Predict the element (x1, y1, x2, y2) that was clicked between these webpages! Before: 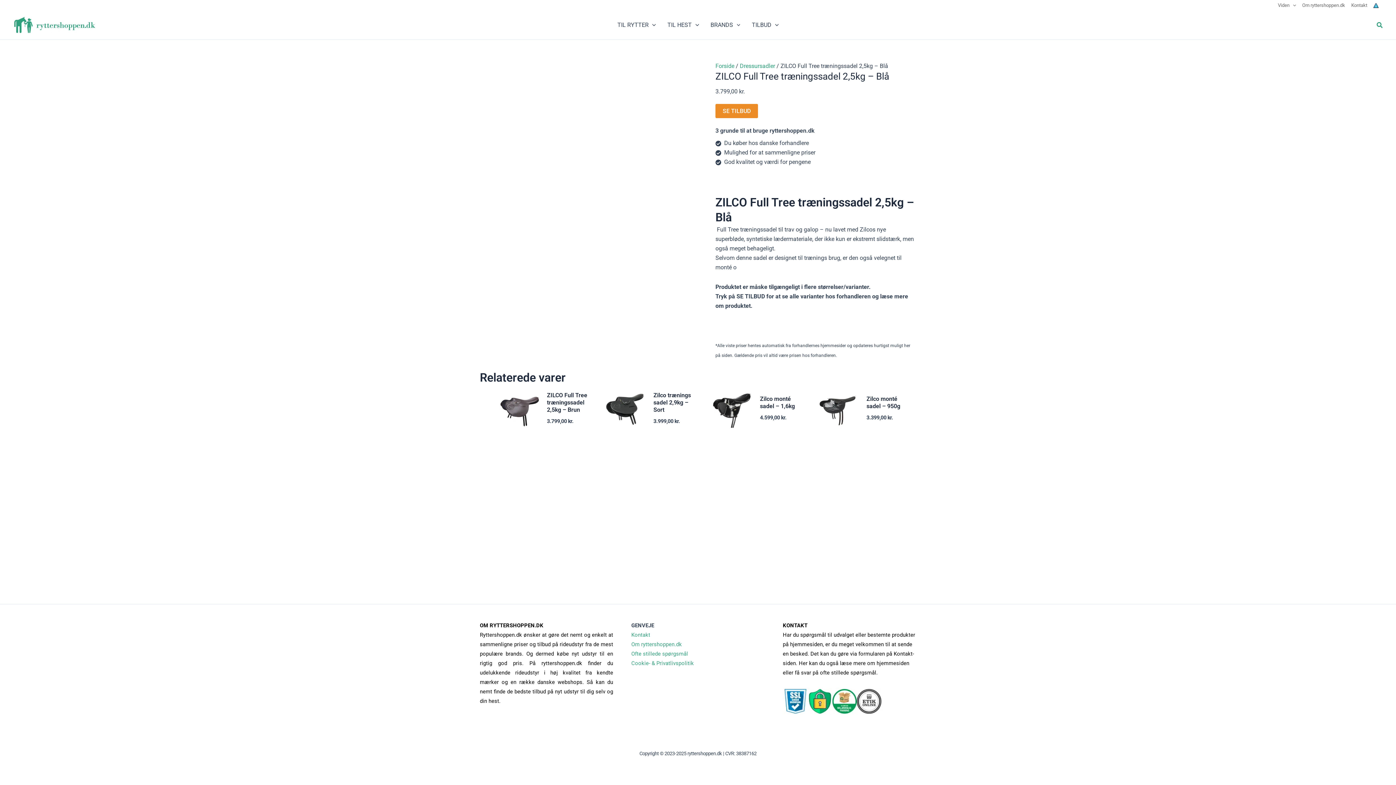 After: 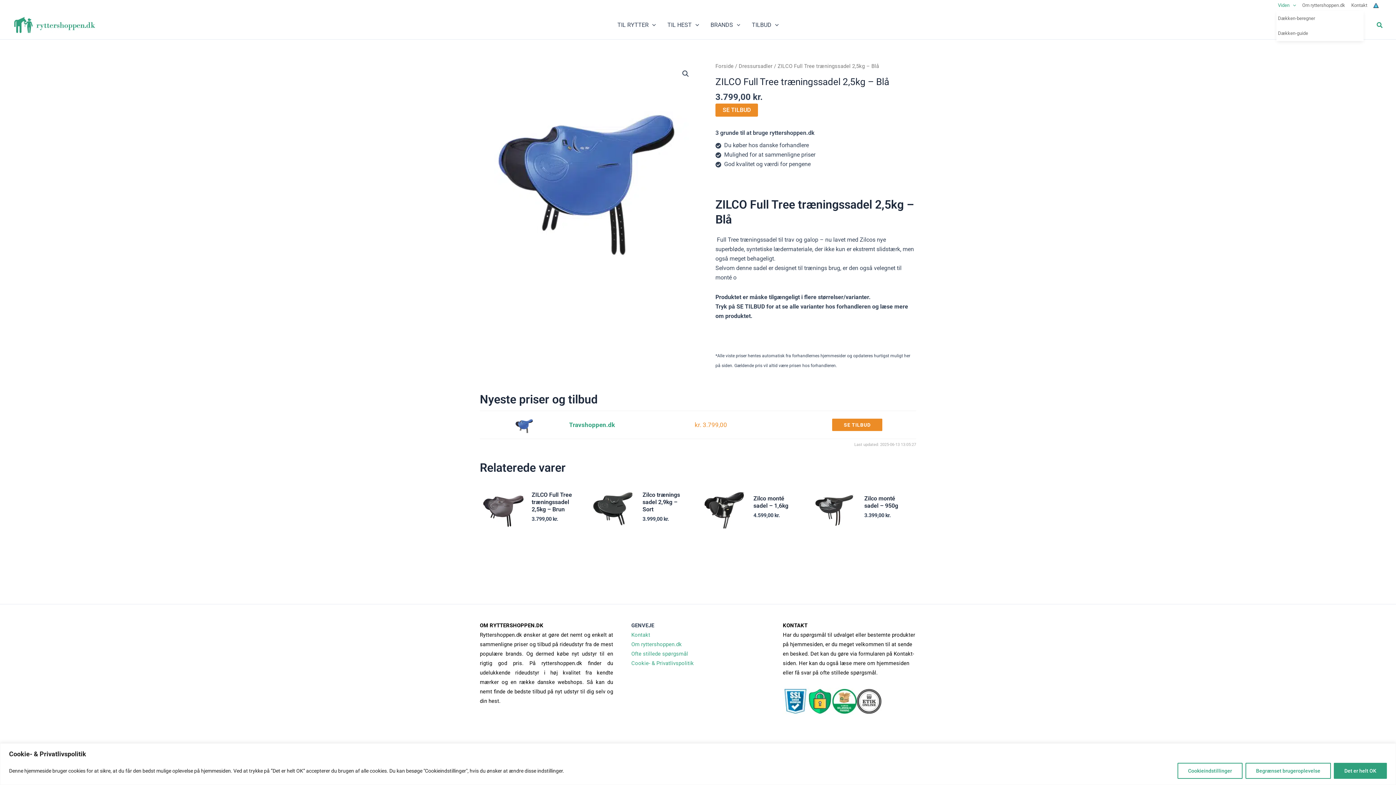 Action: label: Viden bbox: (1276, 0, 1301, 10)